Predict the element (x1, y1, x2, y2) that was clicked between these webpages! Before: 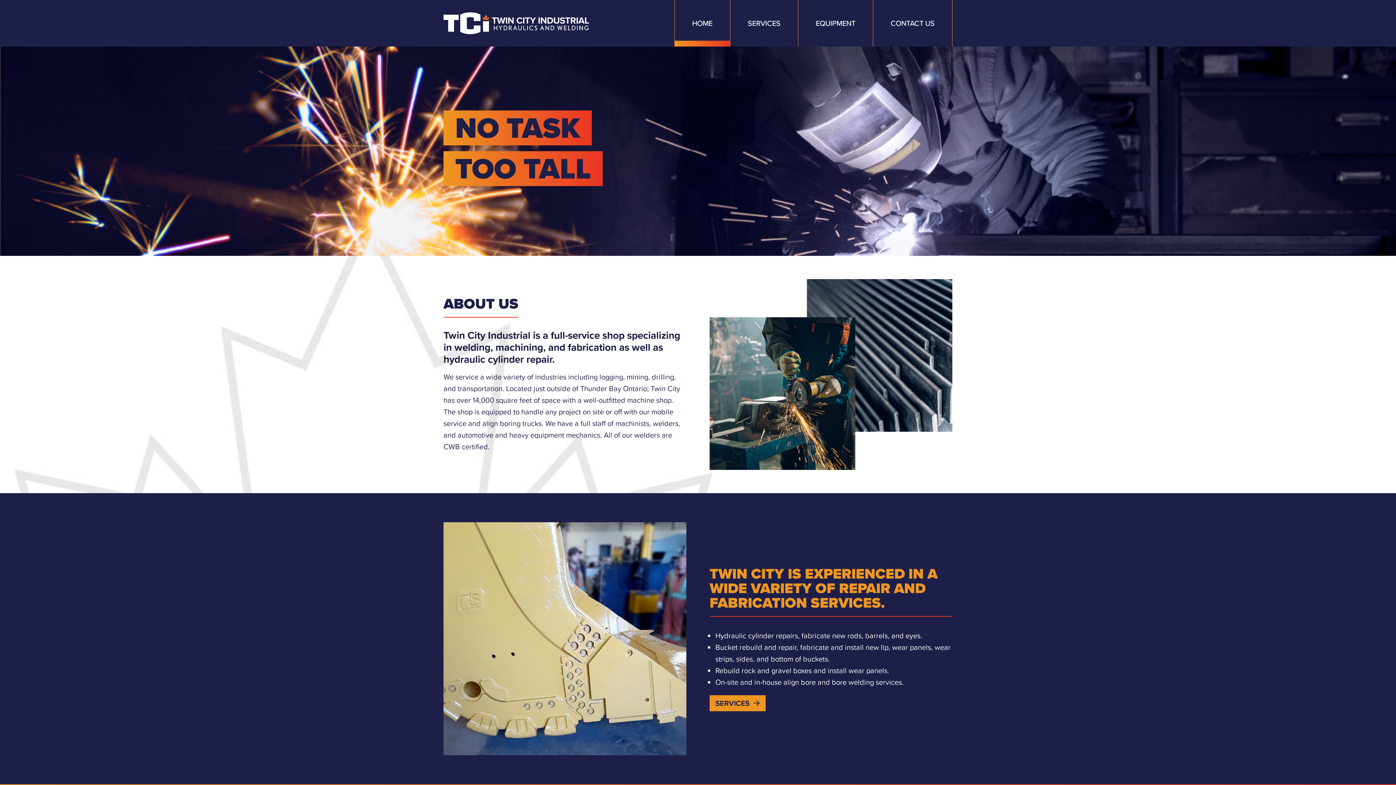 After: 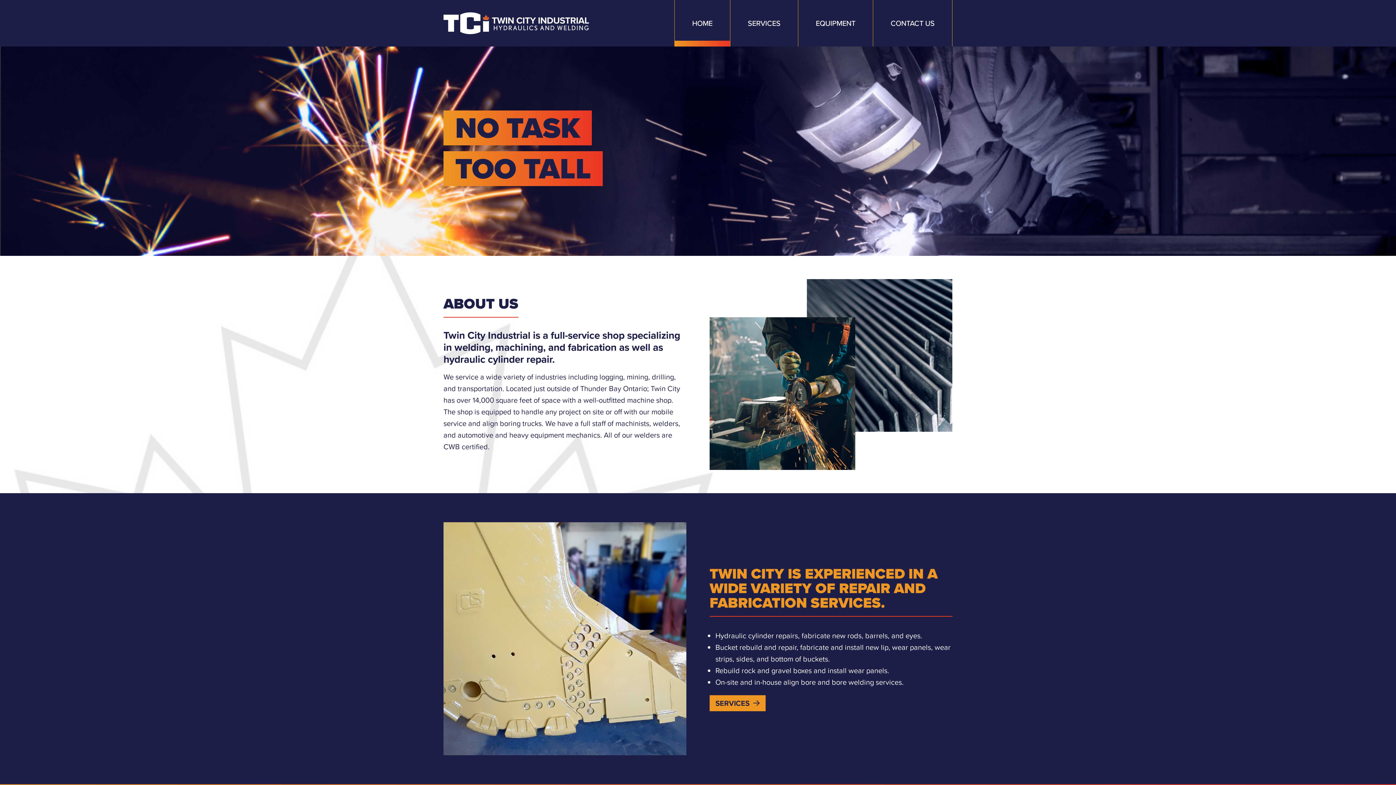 Action: bbox: (674, 0, 730, 46) label: HOME